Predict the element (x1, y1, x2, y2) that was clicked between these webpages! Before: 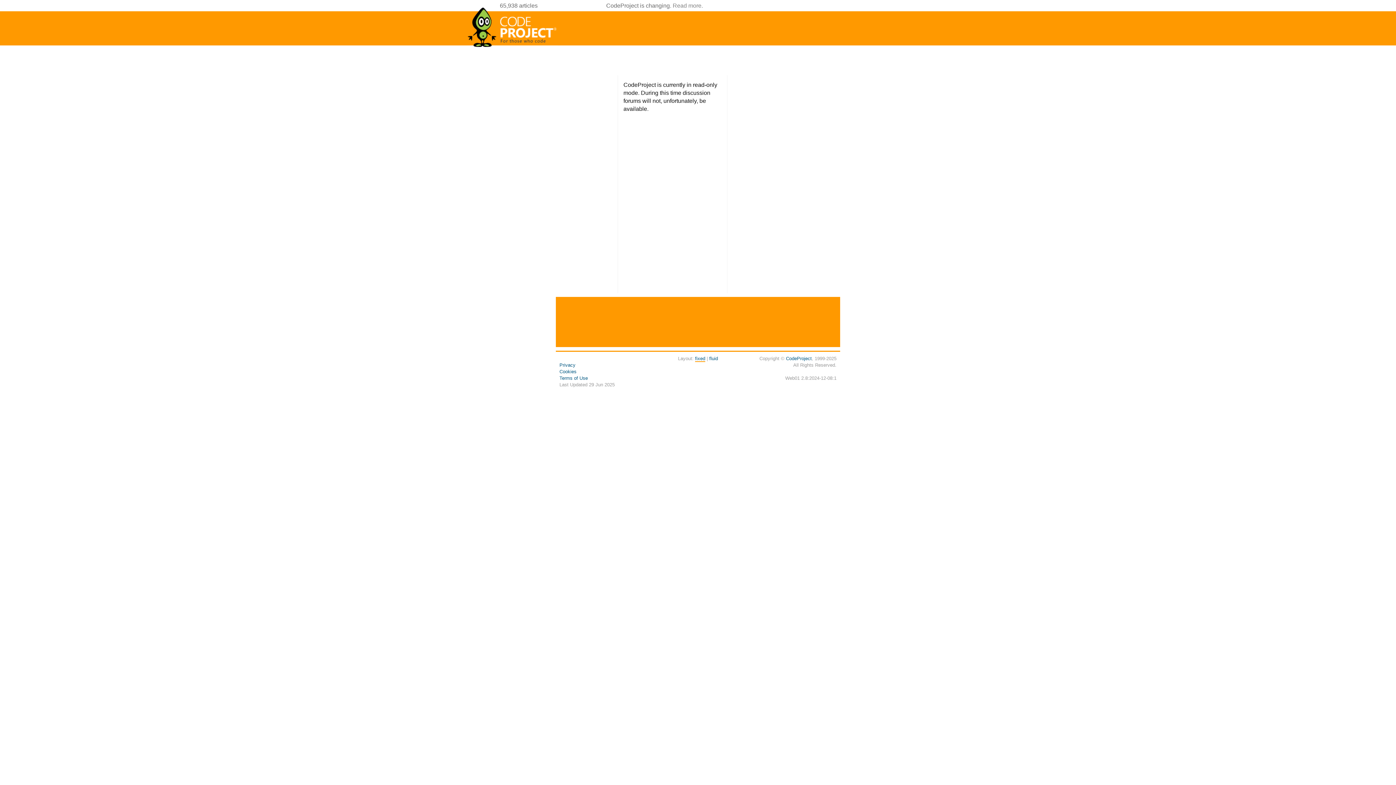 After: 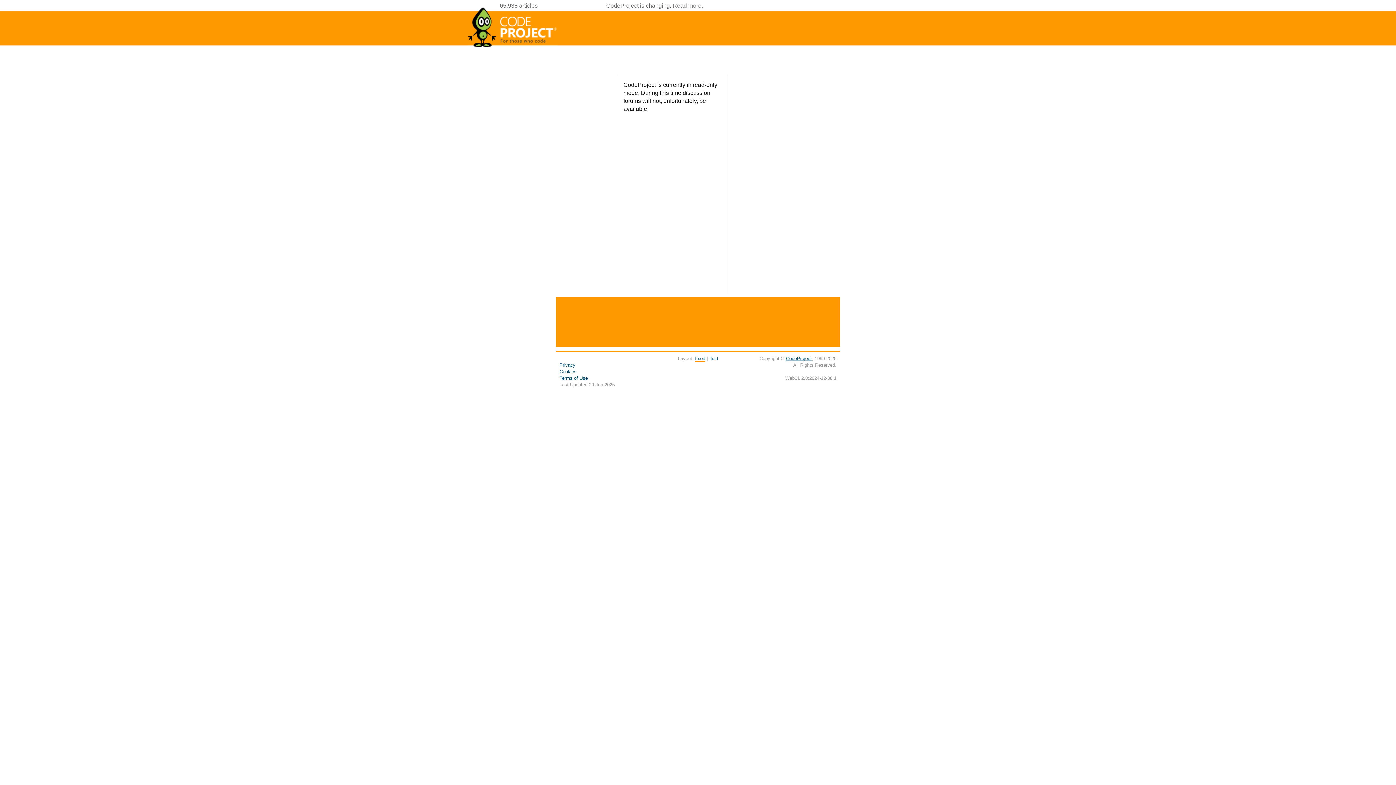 Action: label: CodeProject bbox: (786, 356, 812, 361)